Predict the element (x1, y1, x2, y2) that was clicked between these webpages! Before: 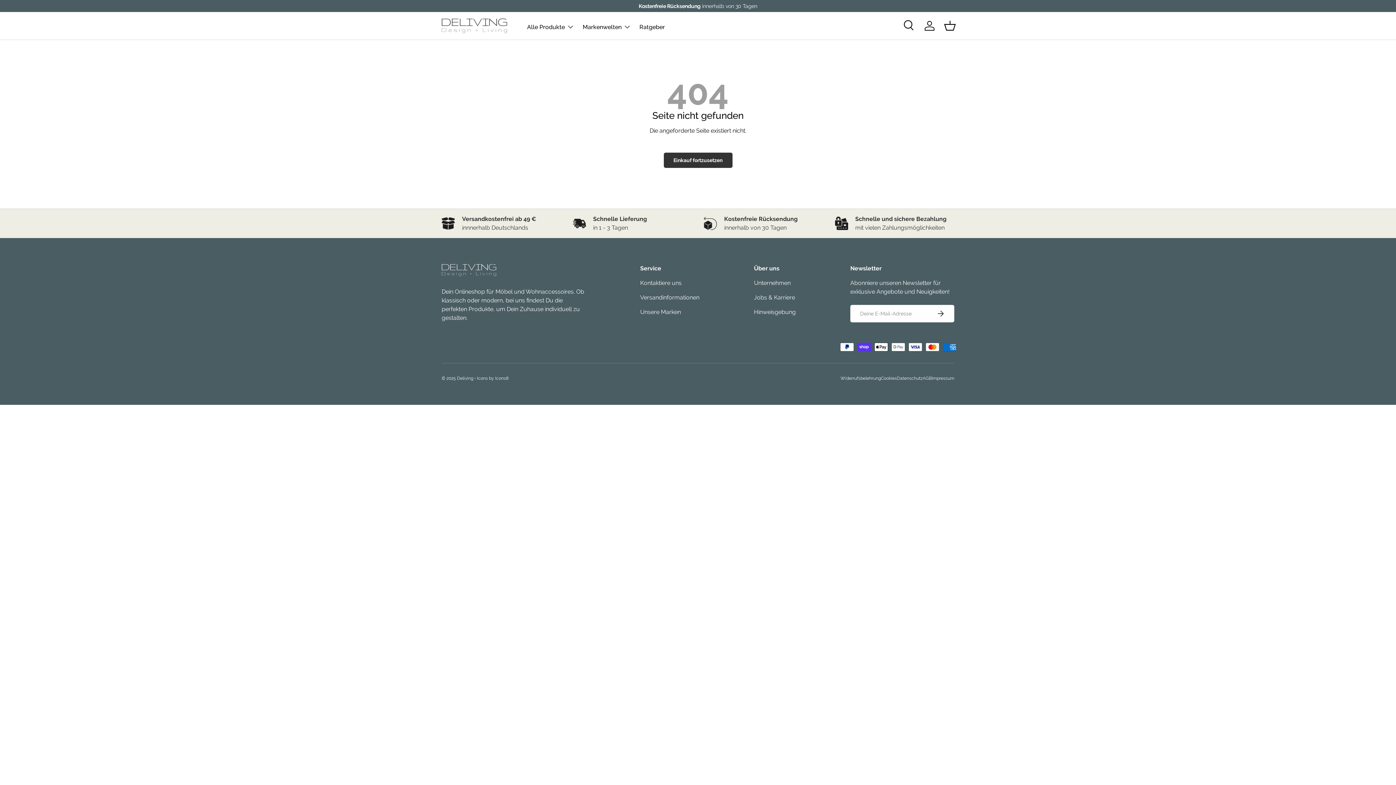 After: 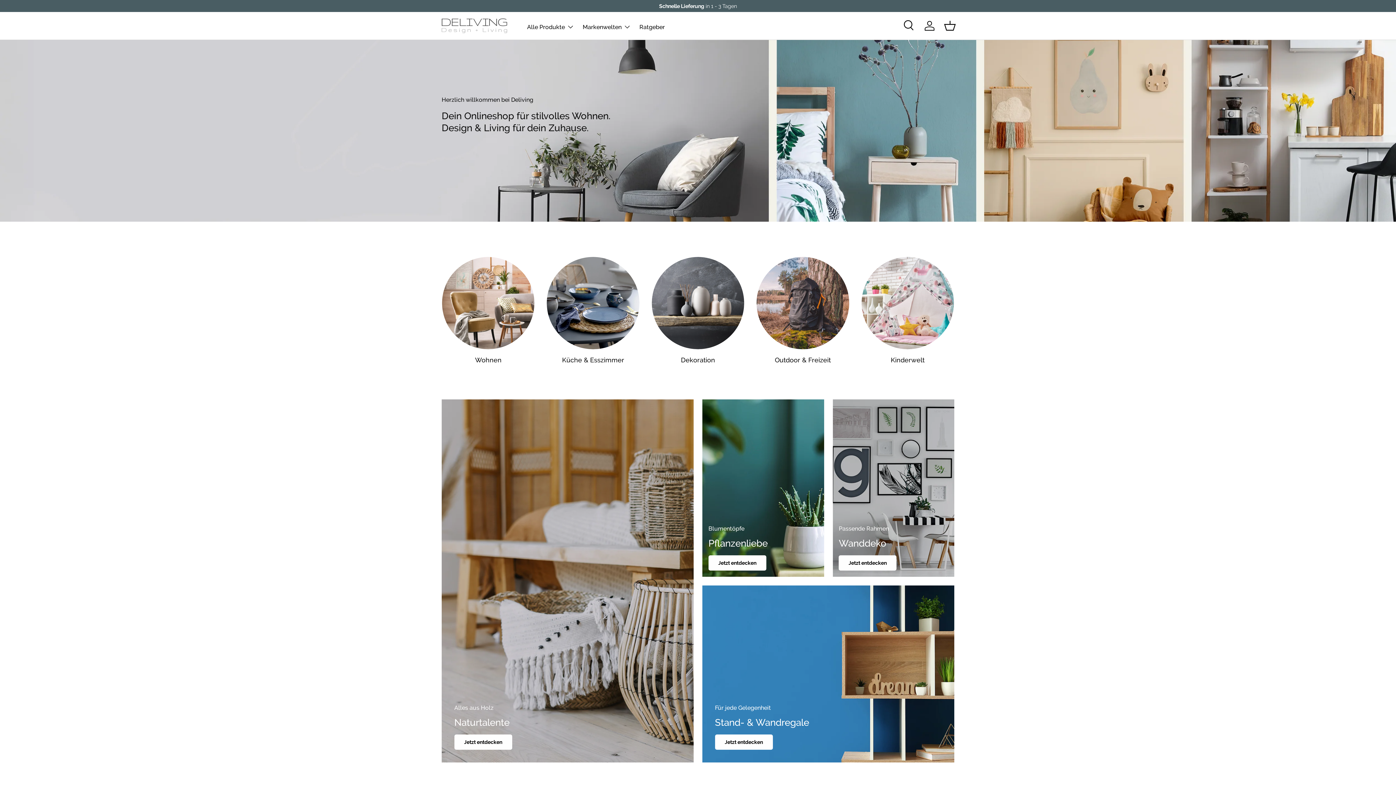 Action: bbox: (663, 152, 732, 167) label: Einkauf fortzusetzen